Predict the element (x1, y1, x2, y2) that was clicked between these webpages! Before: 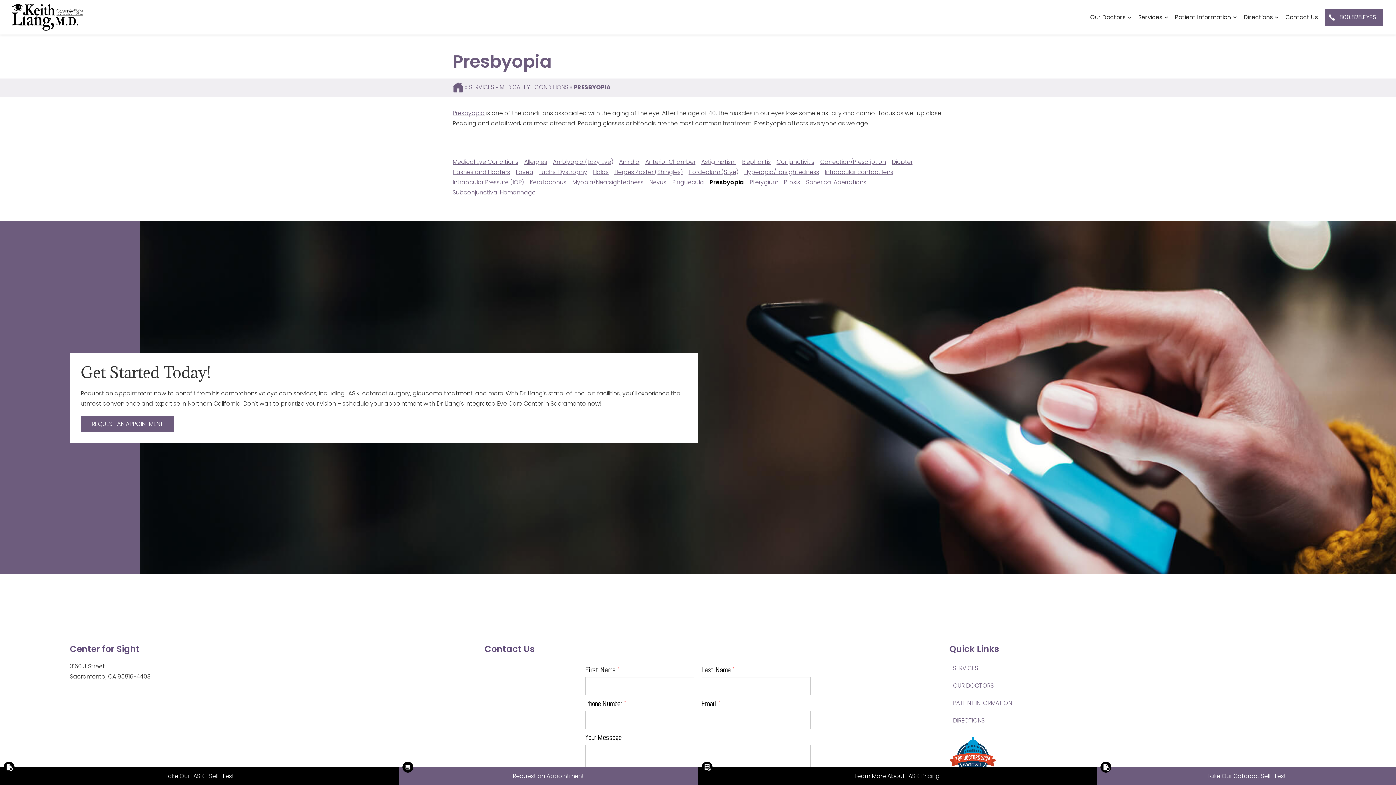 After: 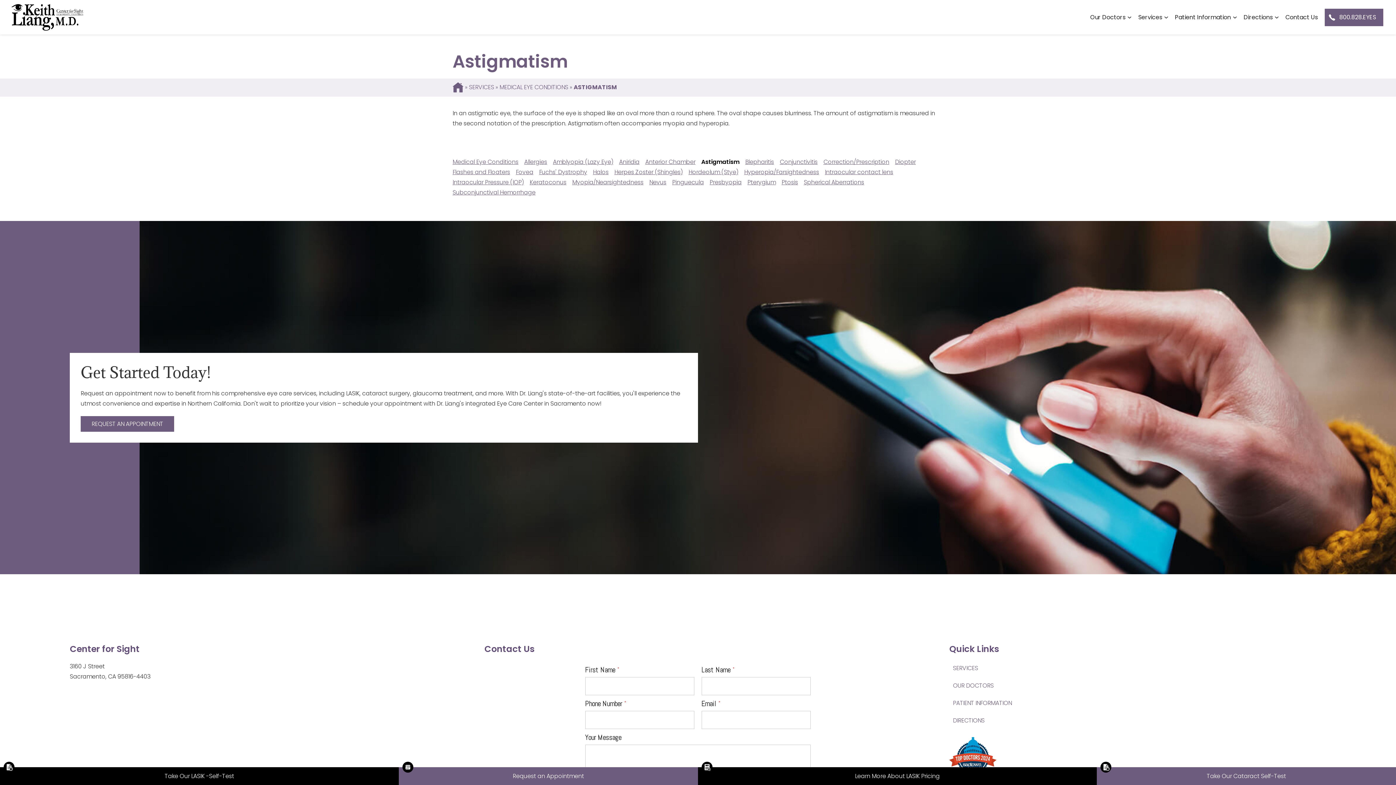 Action: label: Astigmatism bbox: (701, 157, 736, 166)